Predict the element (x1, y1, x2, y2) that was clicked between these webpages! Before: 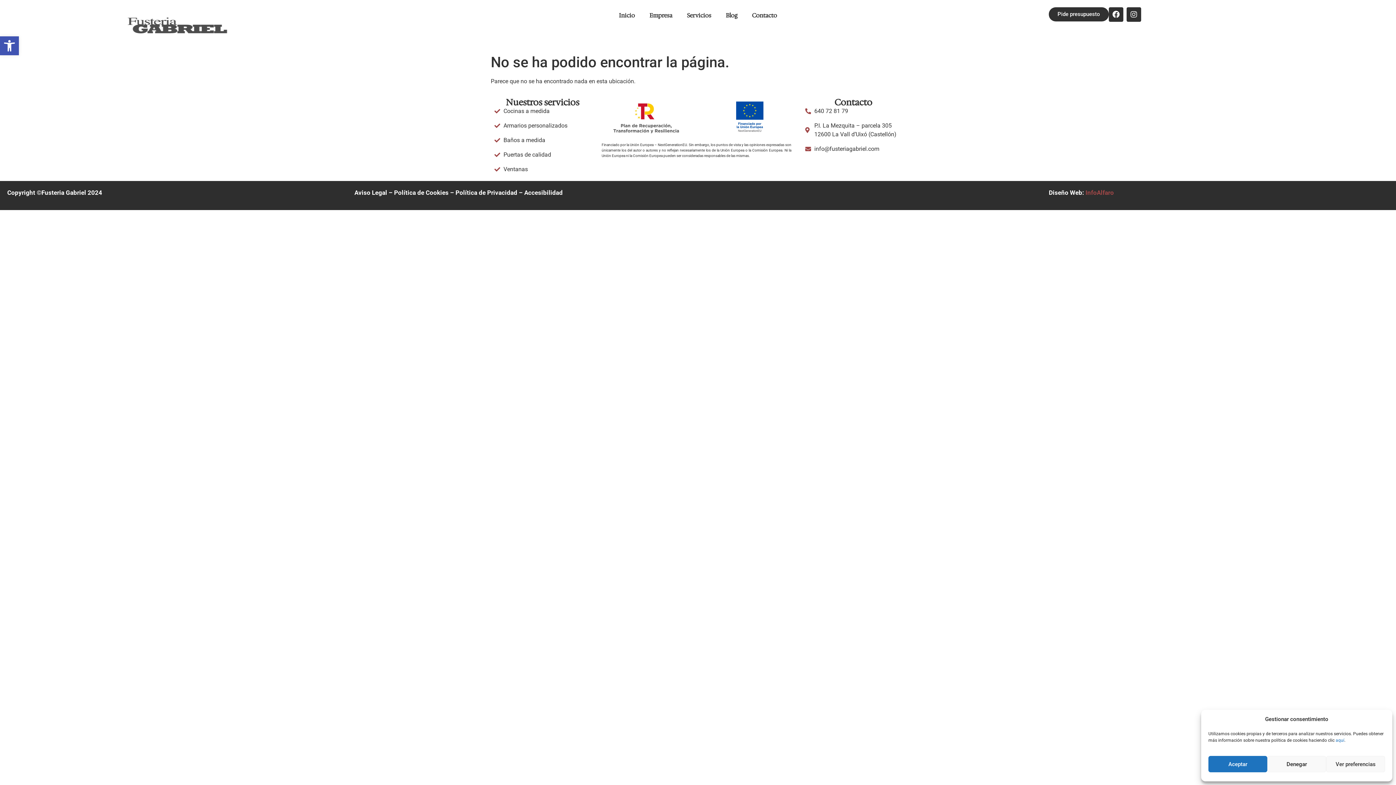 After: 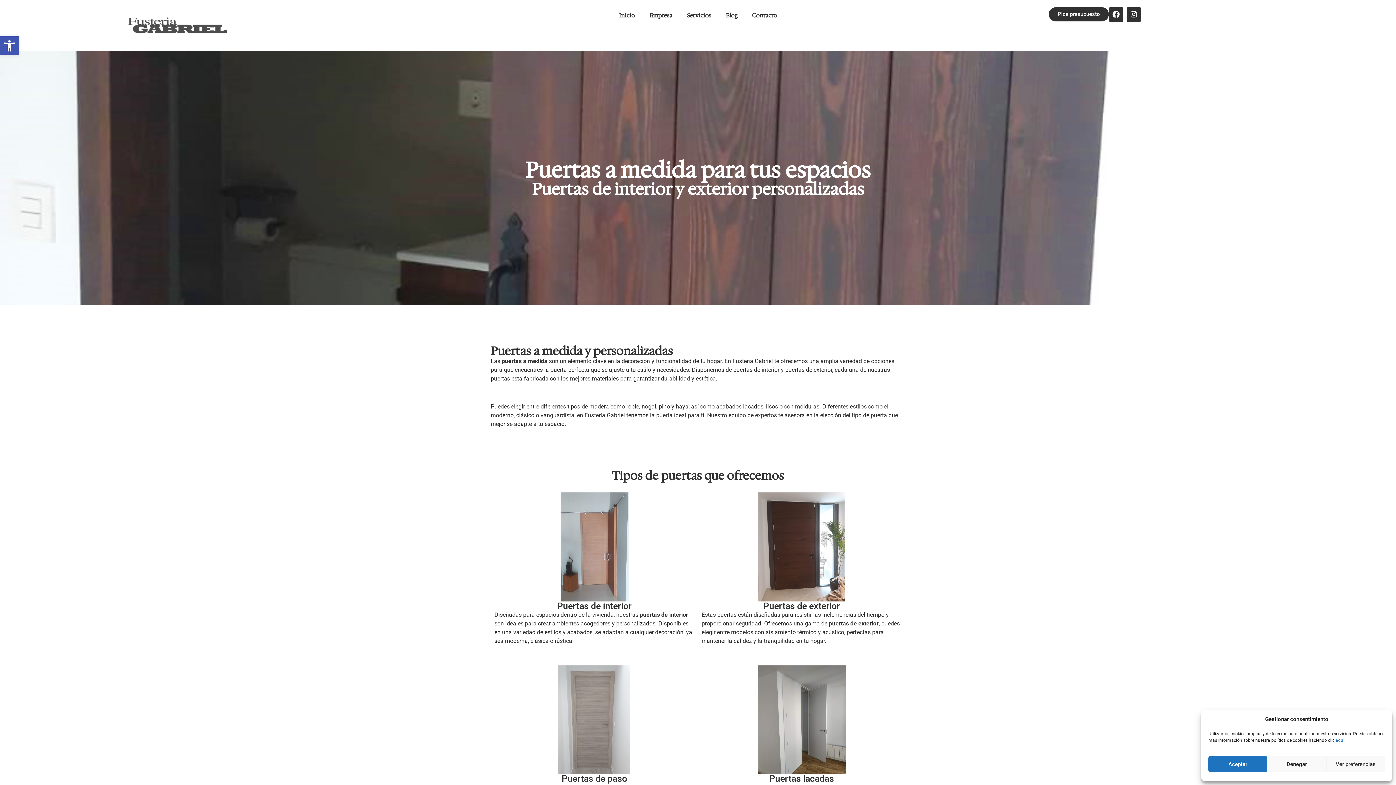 Action: label: Puertas de calidad bbox: (494, 150, 590, 159)